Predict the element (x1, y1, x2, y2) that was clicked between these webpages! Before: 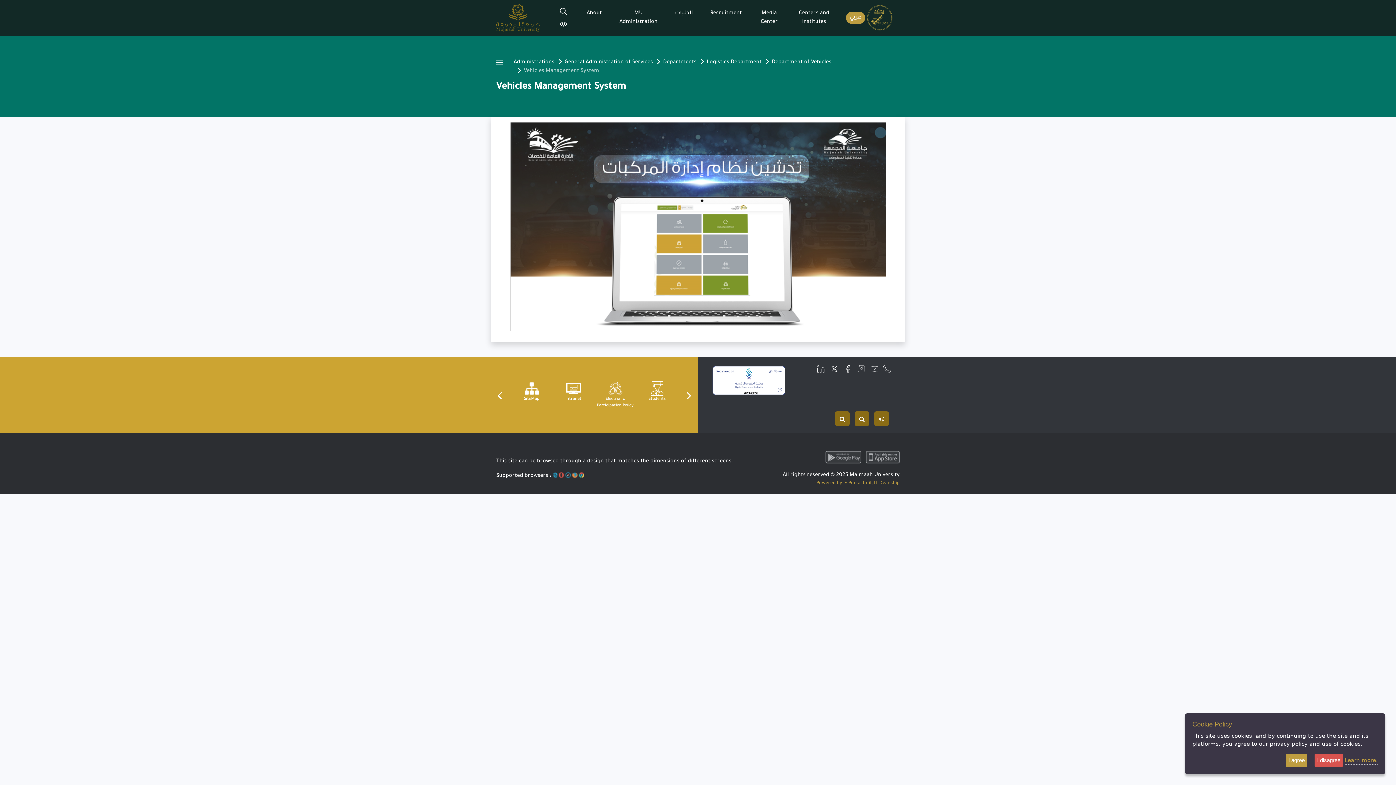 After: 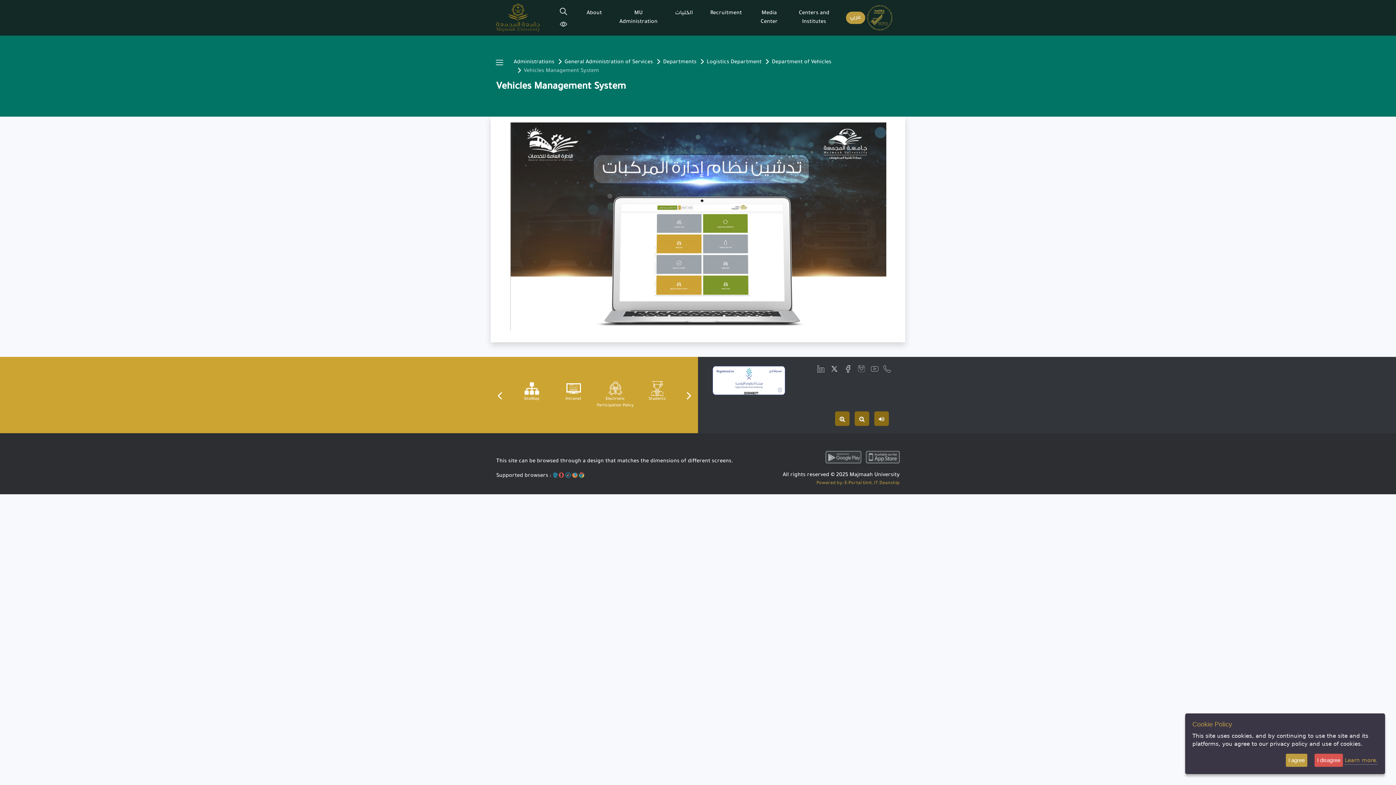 Action: bbox: (871, 366, 878, 372)